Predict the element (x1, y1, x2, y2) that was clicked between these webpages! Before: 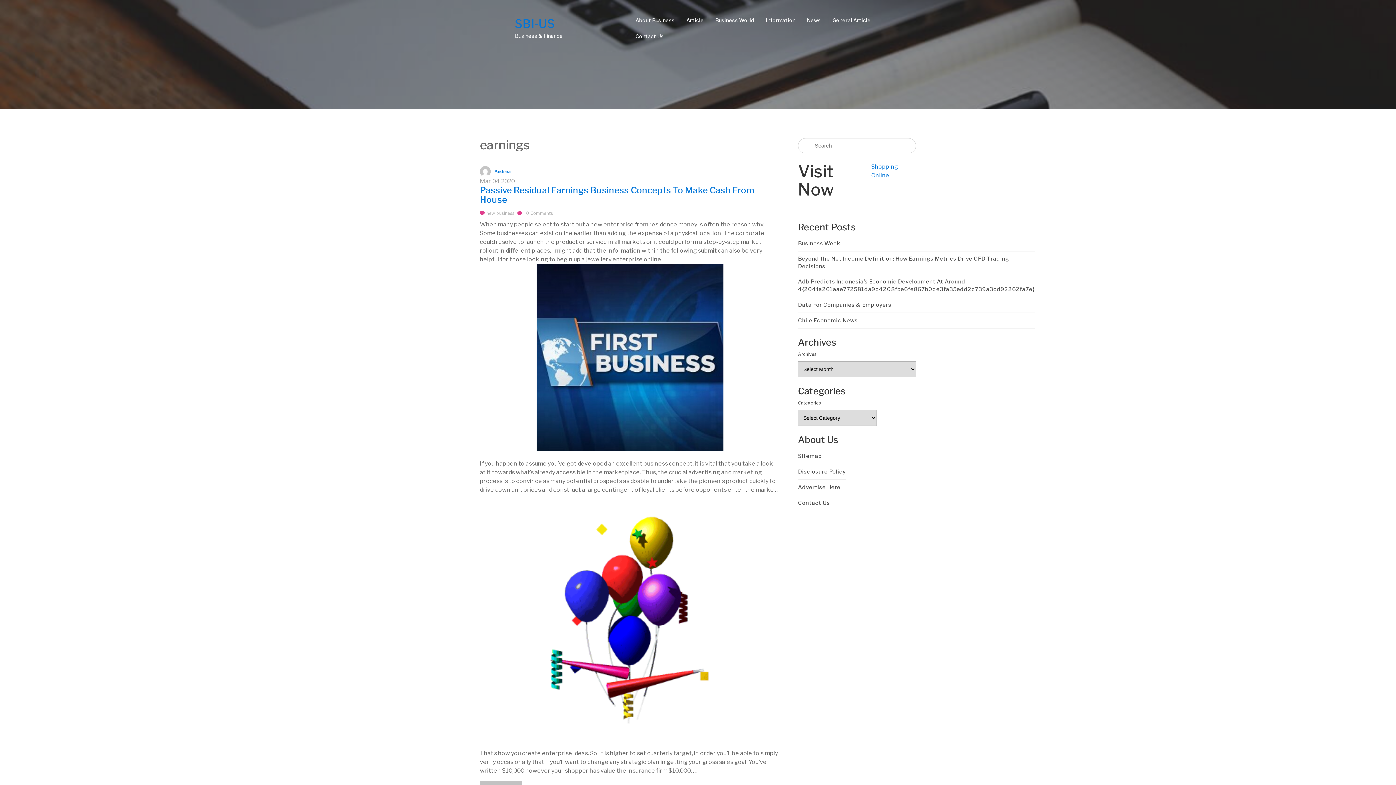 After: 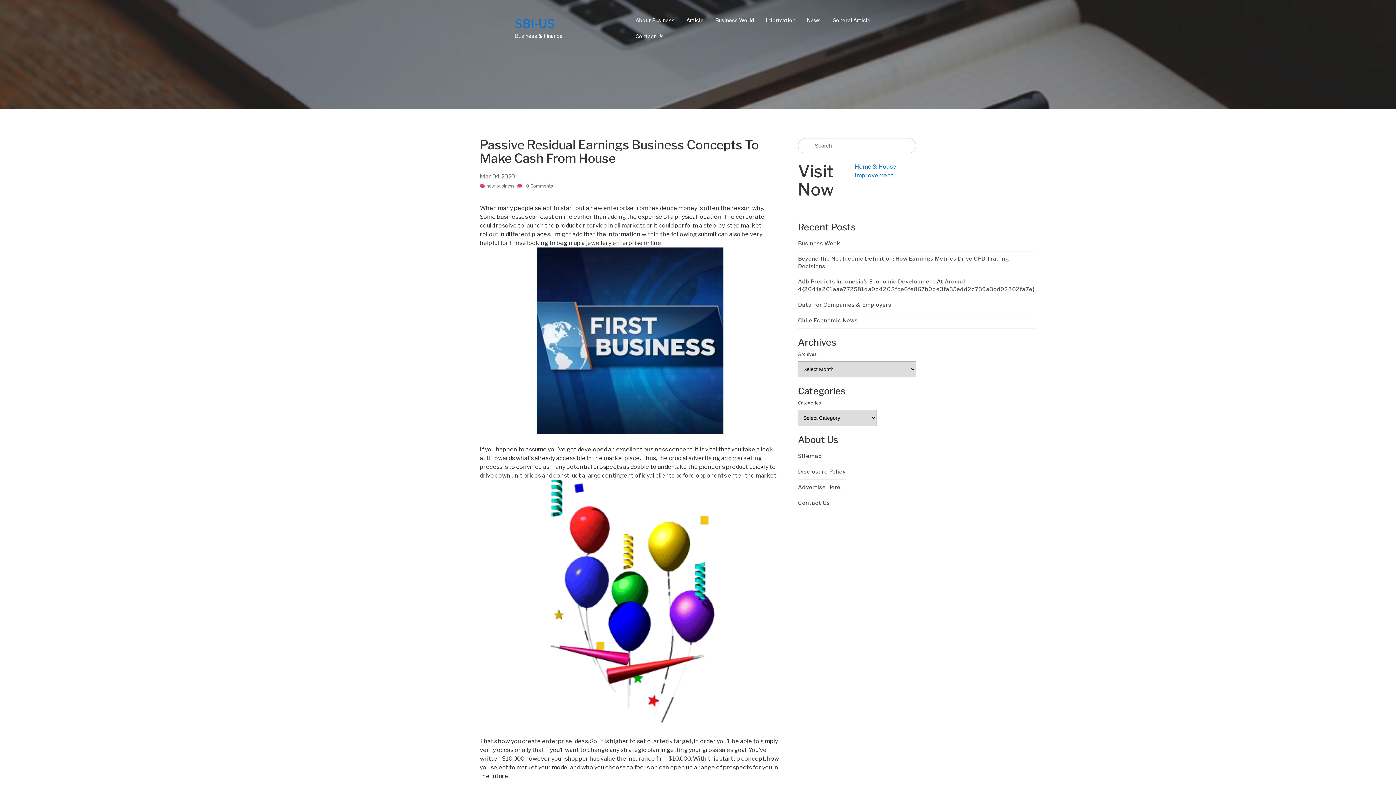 Action: label: Passive Residual Earnings Business Concepts To Make Cash From House bbox: (480, 185, 754, 205)